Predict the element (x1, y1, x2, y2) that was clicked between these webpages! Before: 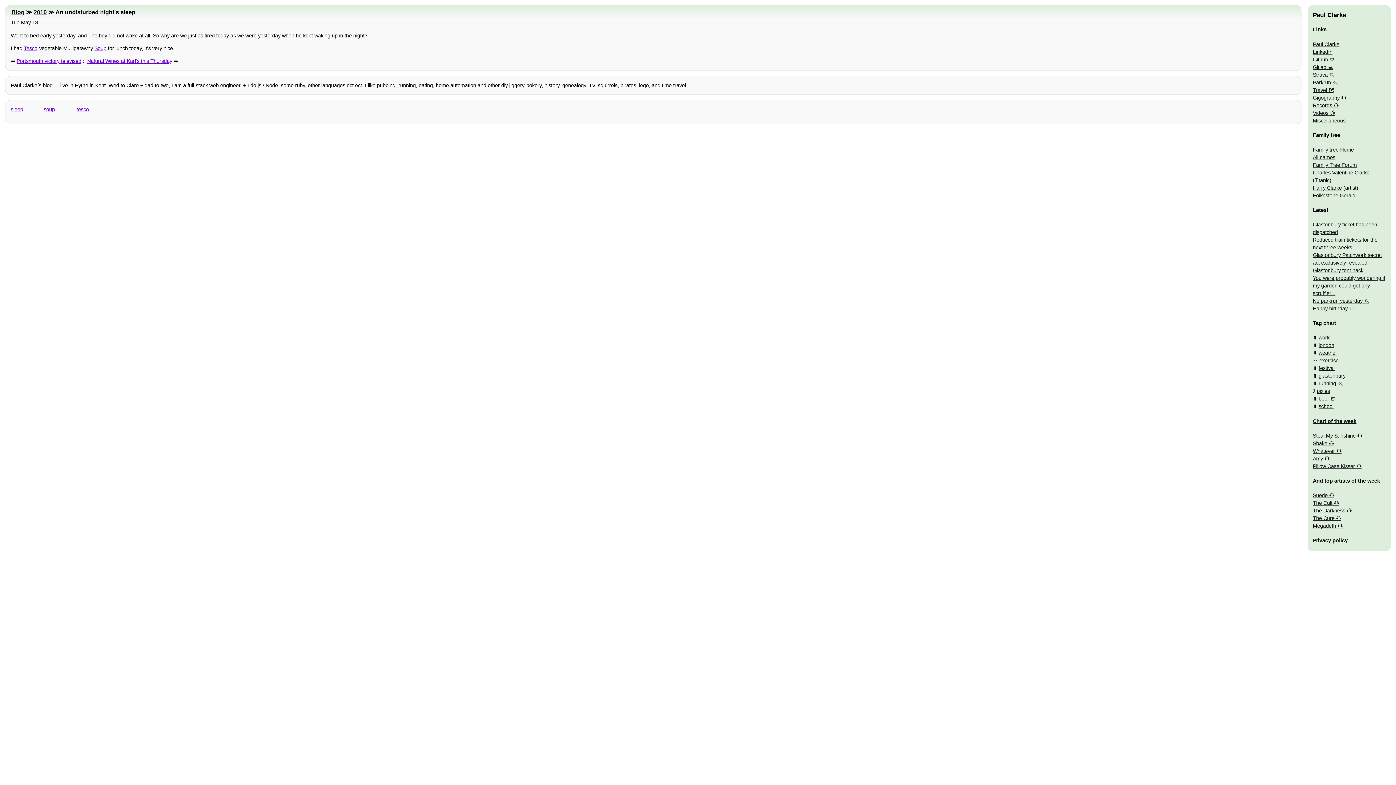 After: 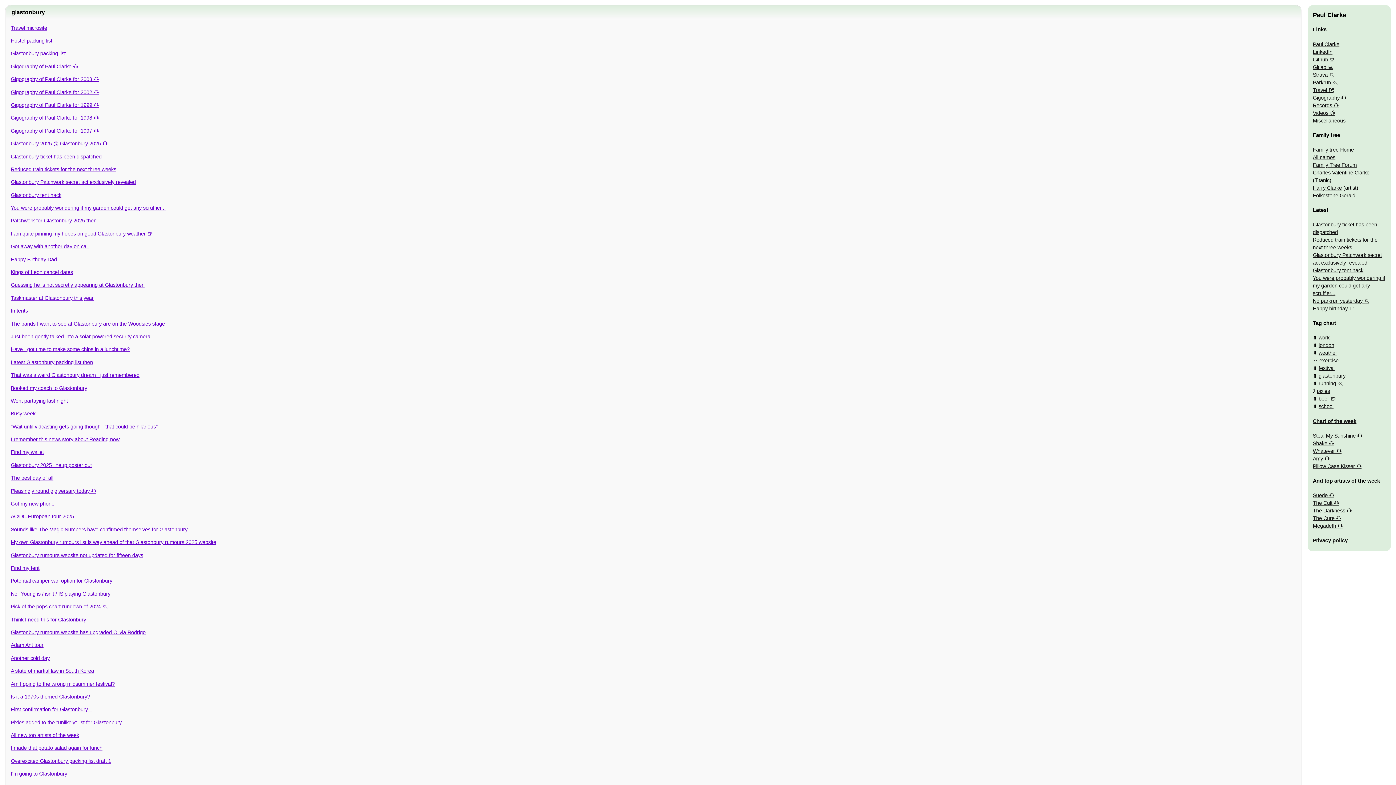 Action: label: glastonbury bbox: (1318, 373, 1345, 379)